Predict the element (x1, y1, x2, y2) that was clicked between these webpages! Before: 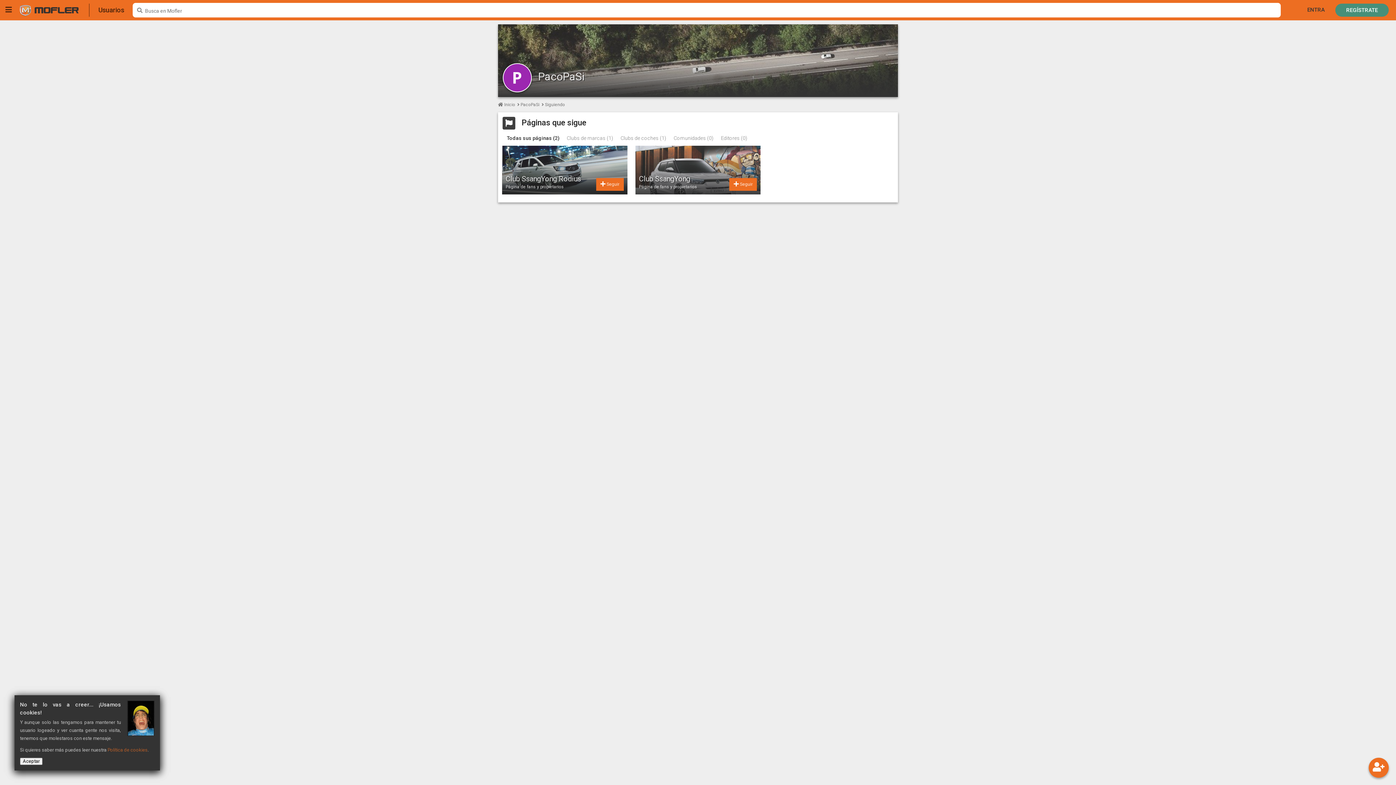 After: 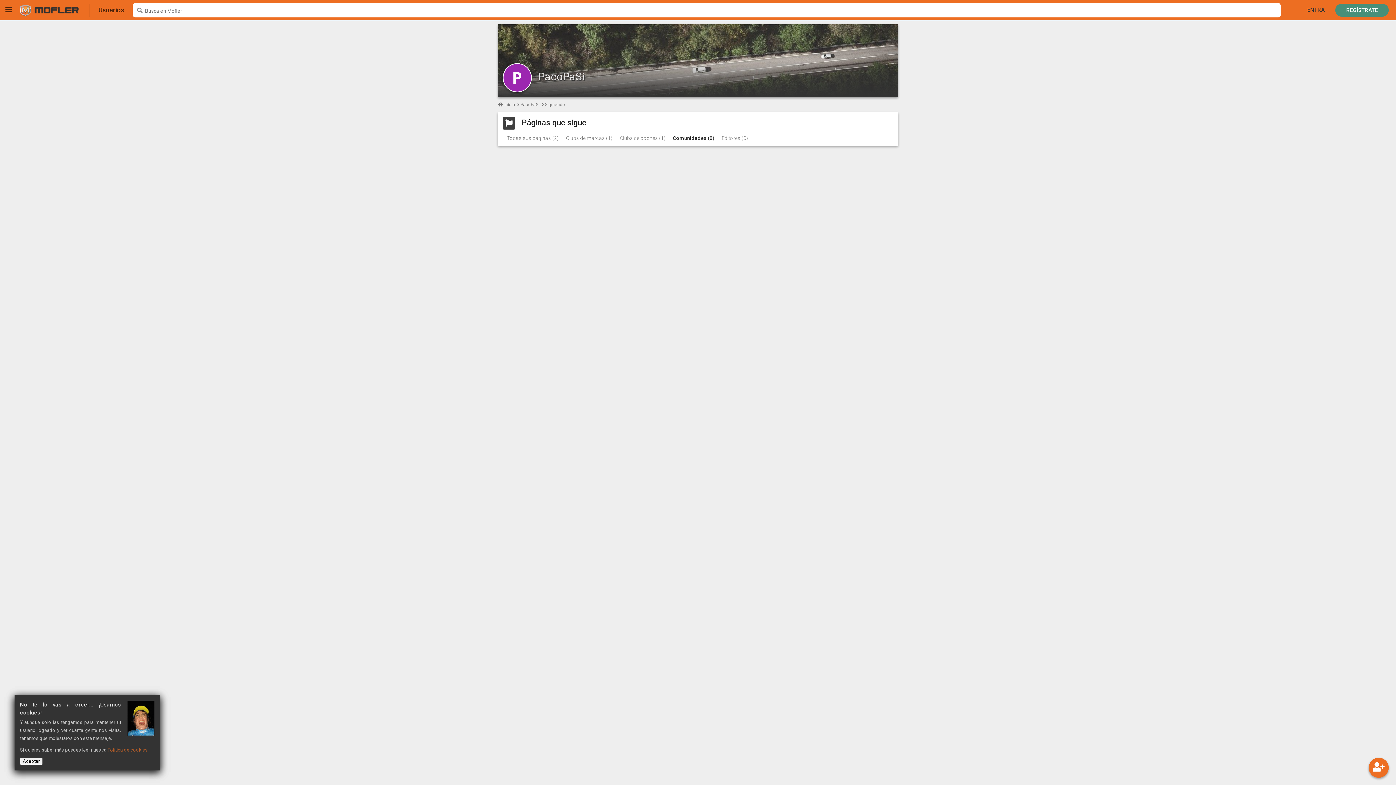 Action: bbox: (673, 134, 713, 142) label: Comunidades (0)